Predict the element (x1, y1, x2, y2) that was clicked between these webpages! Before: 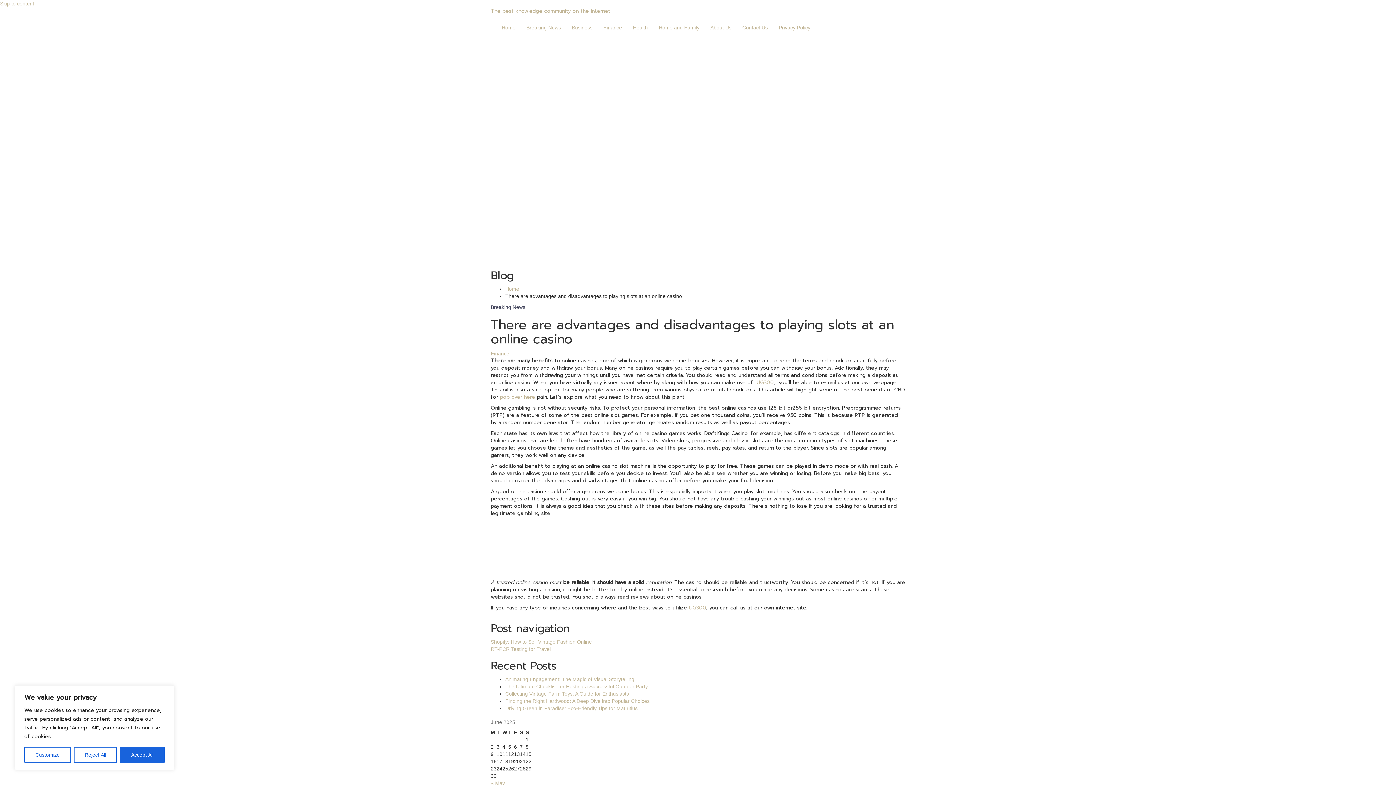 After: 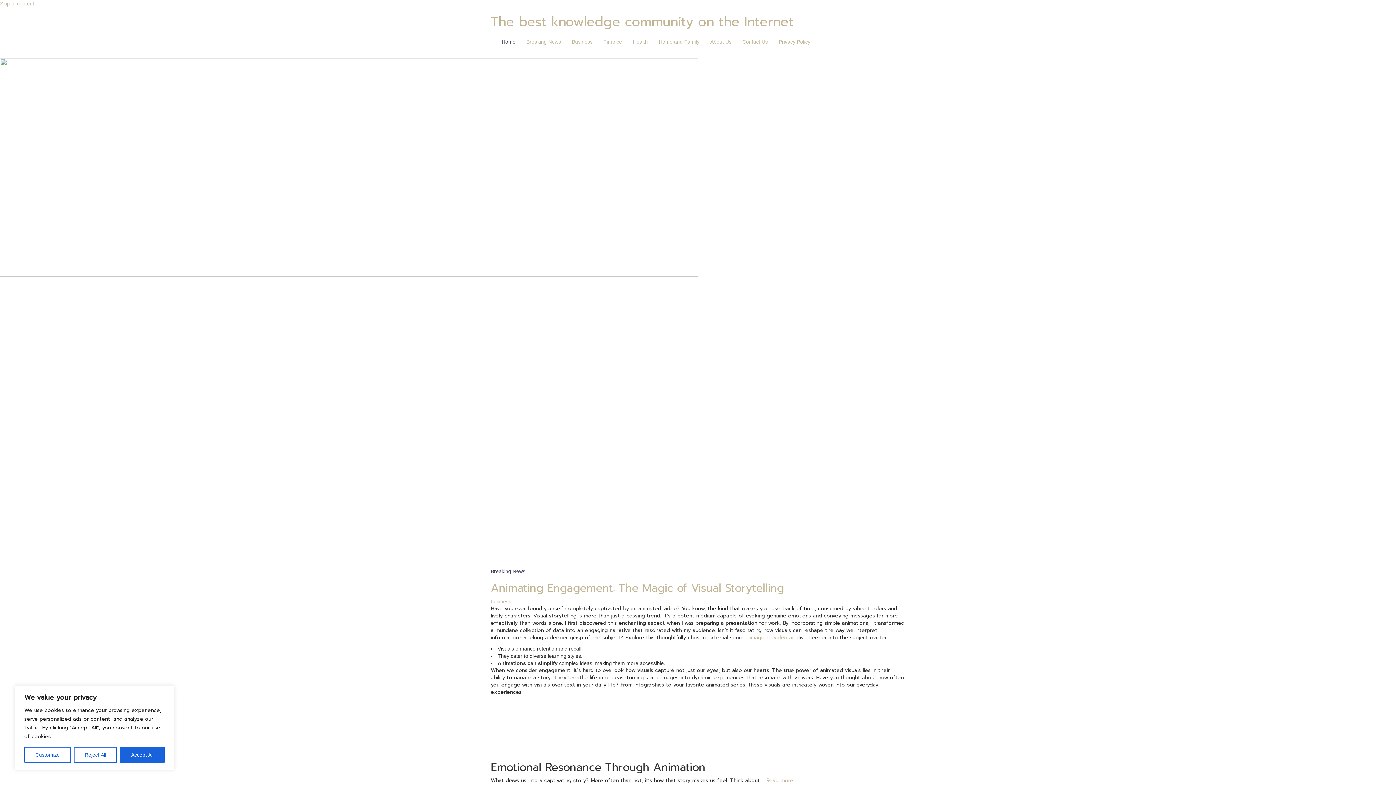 Action: label: Home bbox: (505, 286, 519, 292)